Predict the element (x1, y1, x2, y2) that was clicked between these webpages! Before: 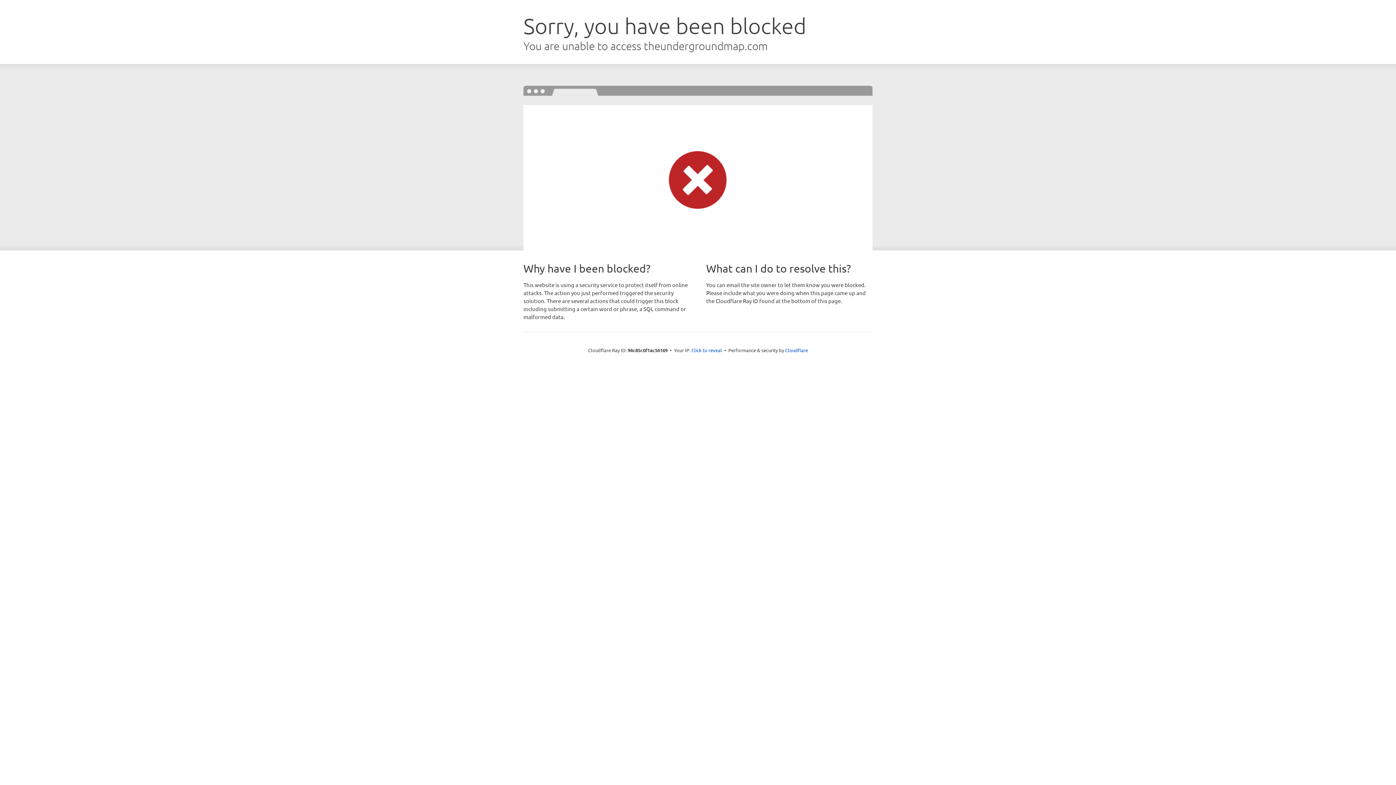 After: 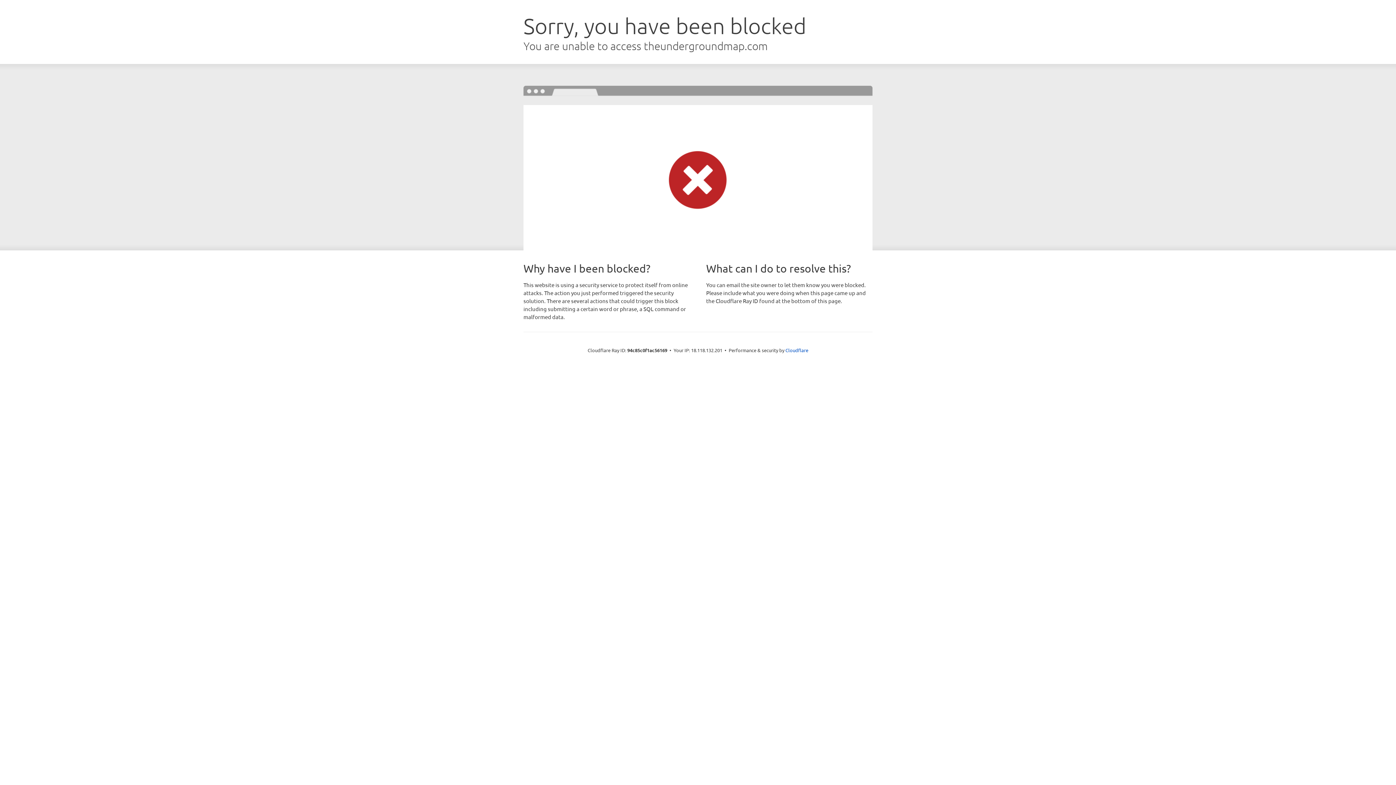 Action: bbox: (691, 346, 722, 353) label: Click to reveal